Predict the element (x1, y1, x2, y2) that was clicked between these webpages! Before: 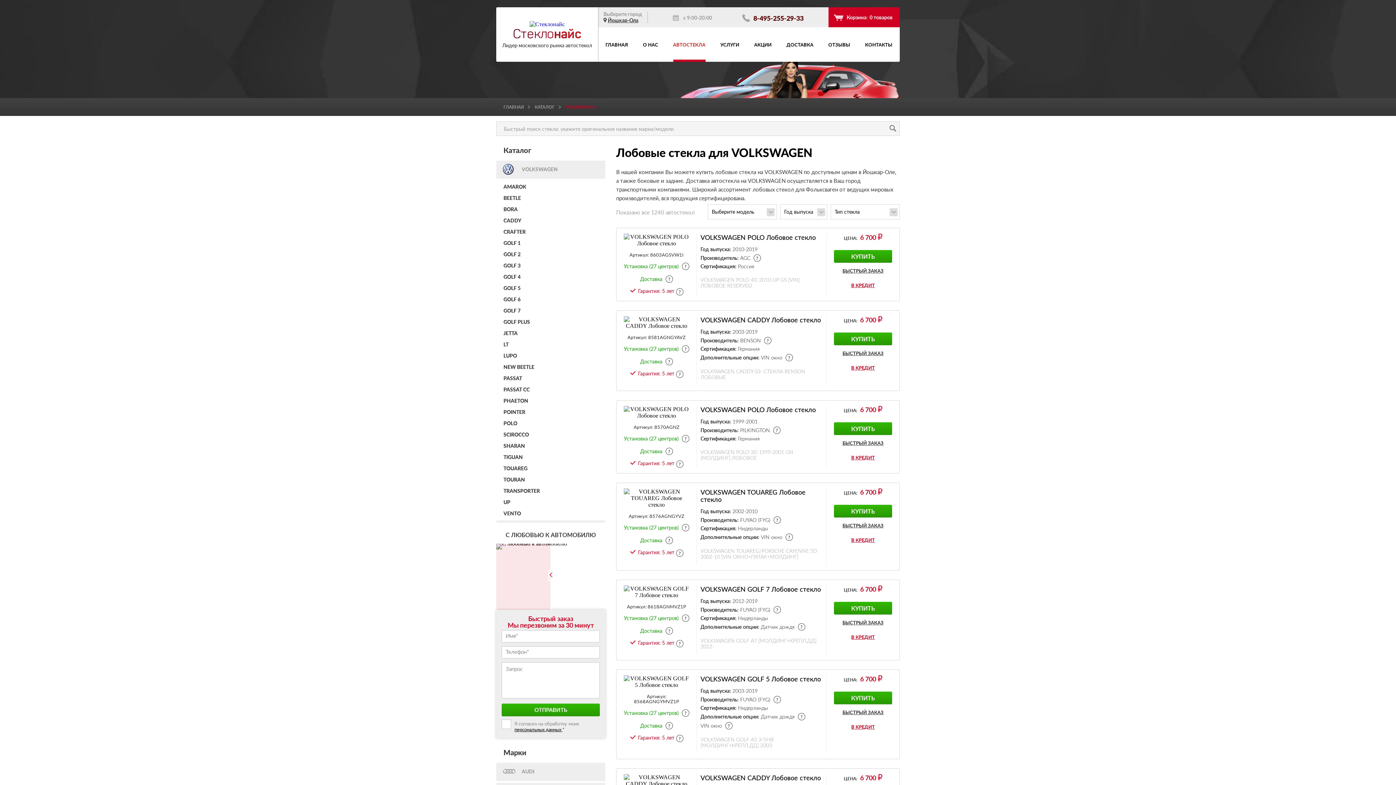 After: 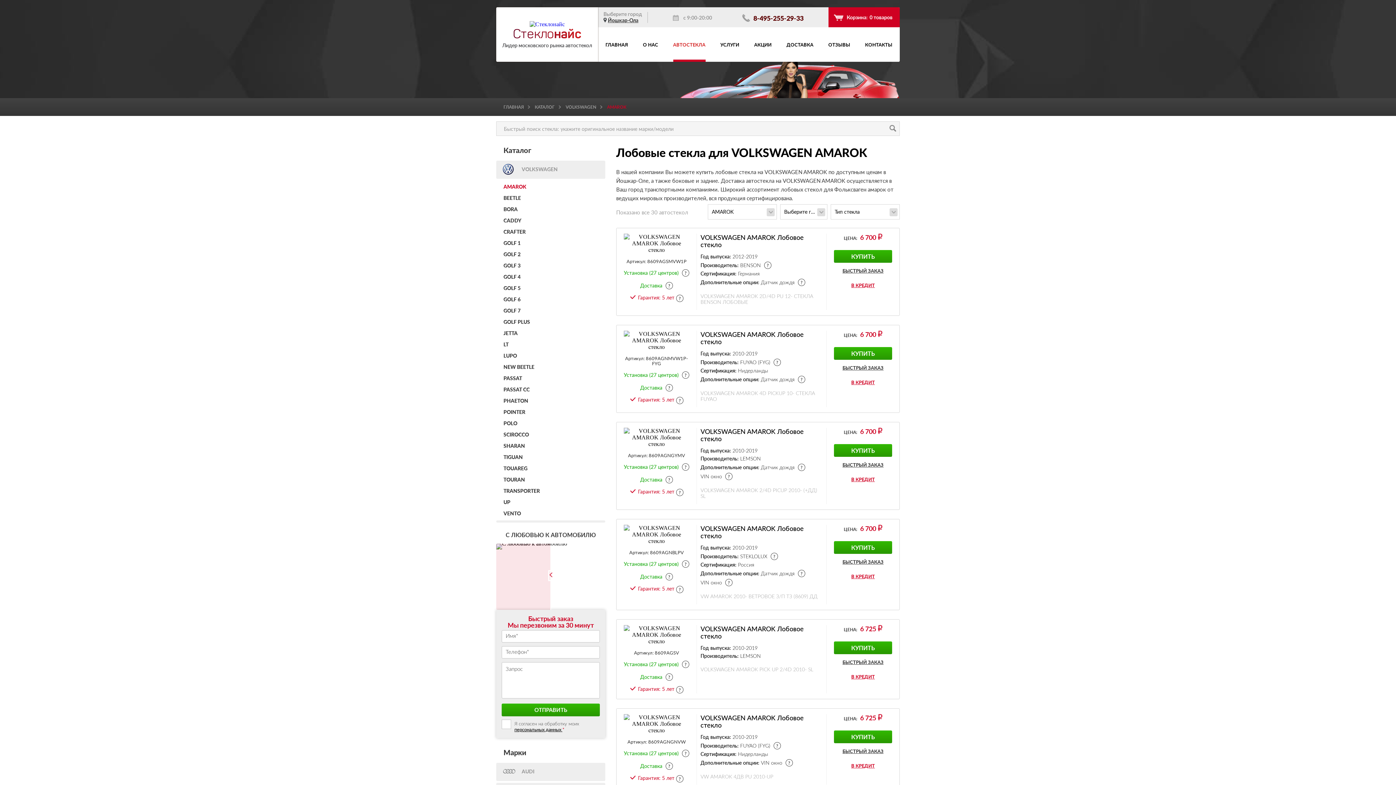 Action: bbox: (503, 184, 605, 190) label: AMAROK